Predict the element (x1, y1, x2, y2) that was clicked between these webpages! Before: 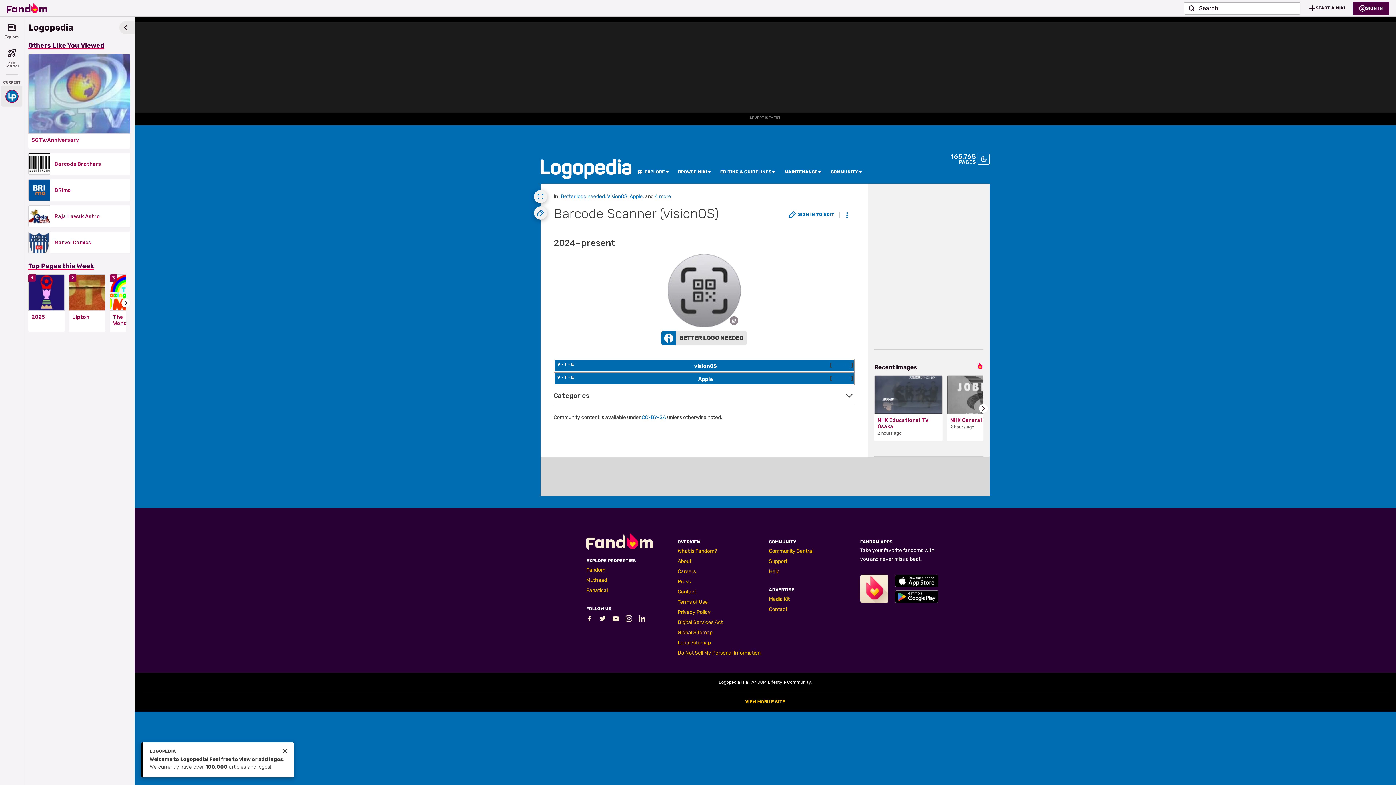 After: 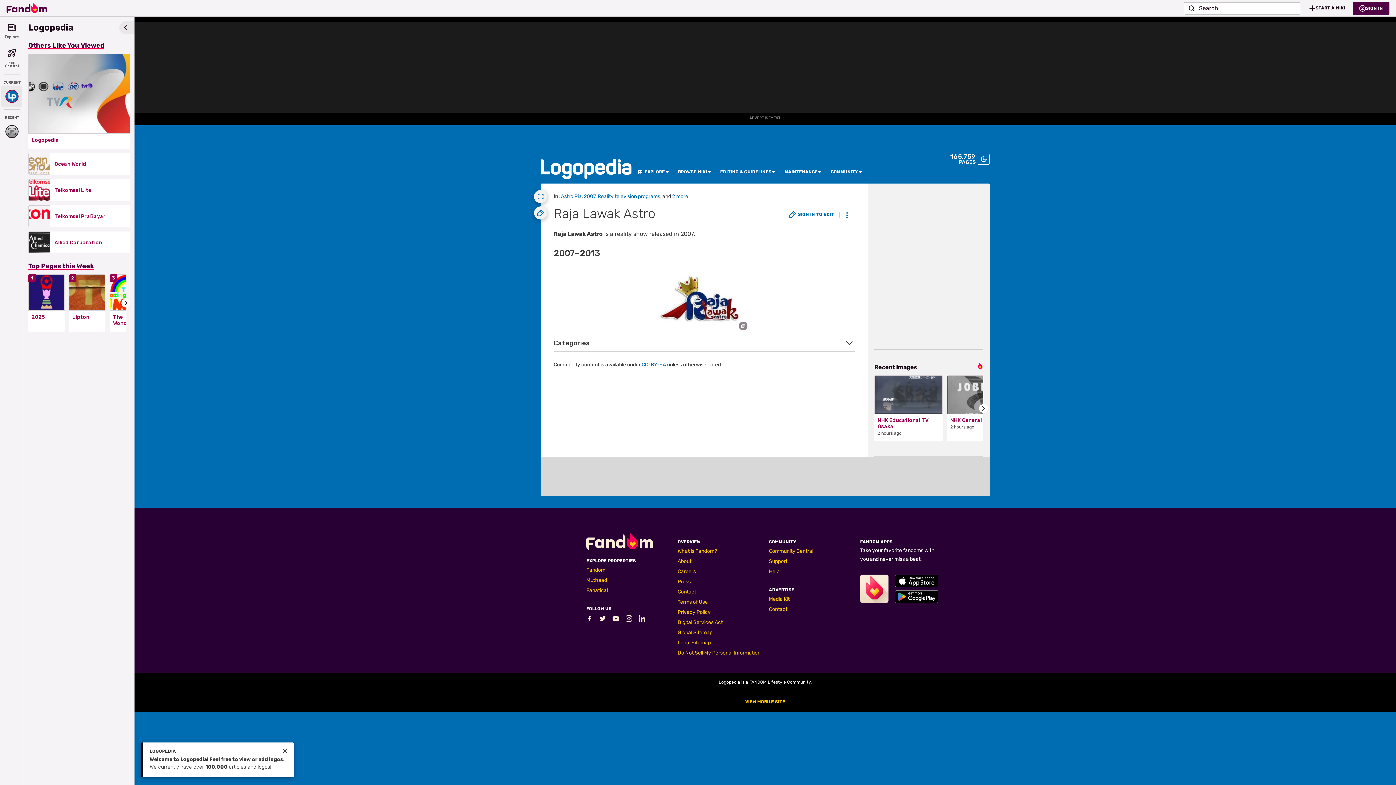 Action: label: Raja Lawak Astro bbox: (54, 213, 125, 219)